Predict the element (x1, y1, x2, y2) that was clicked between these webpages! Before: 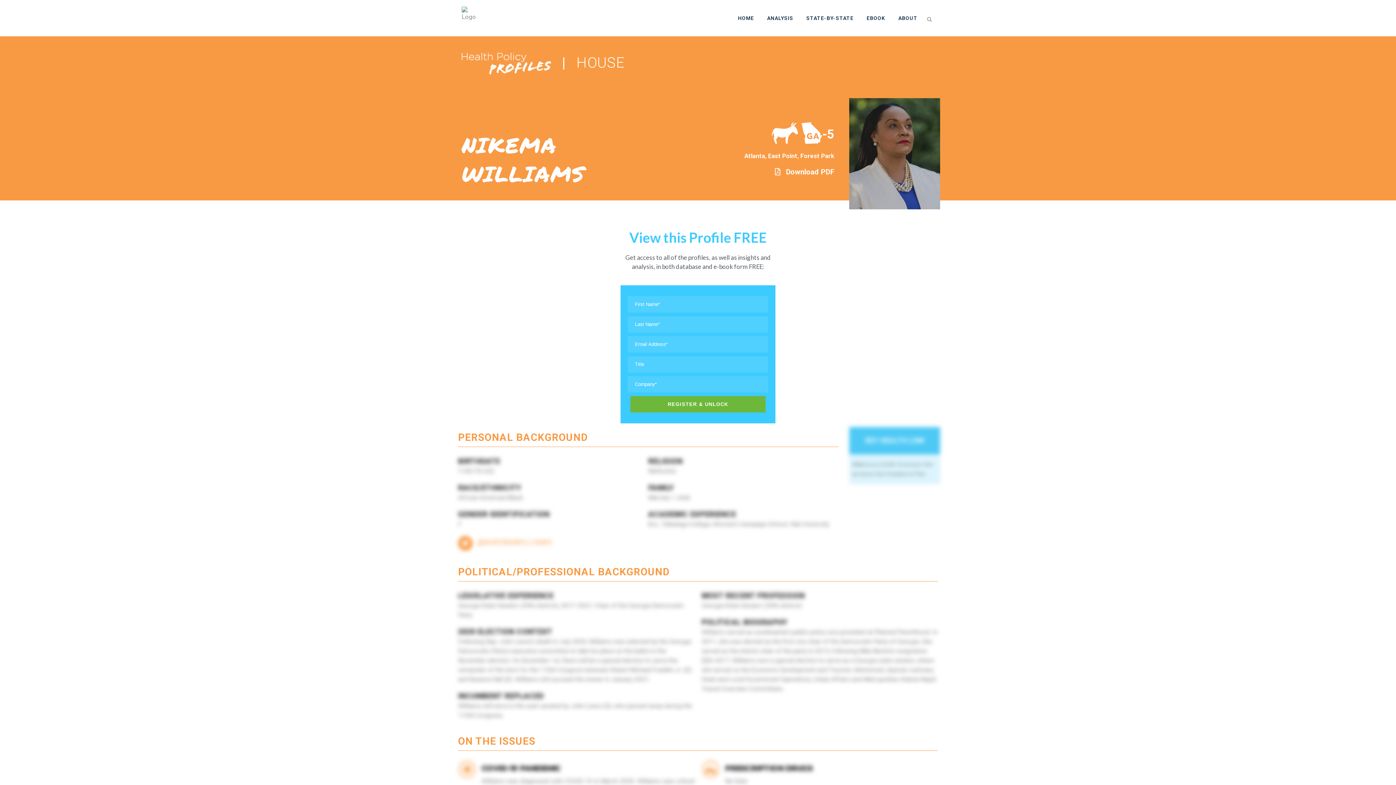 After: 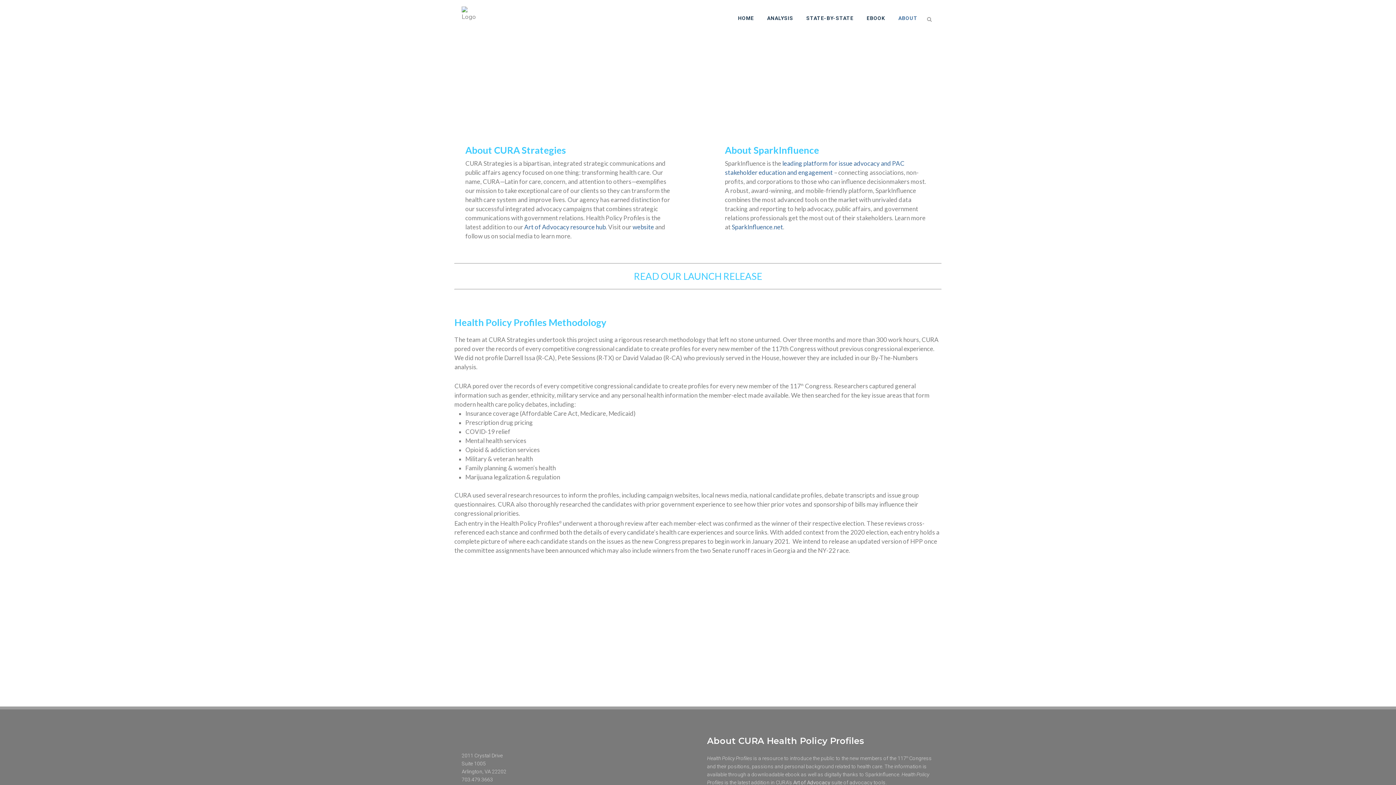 Action: label: ABOUT bbox: (892, 0, 924, 36)